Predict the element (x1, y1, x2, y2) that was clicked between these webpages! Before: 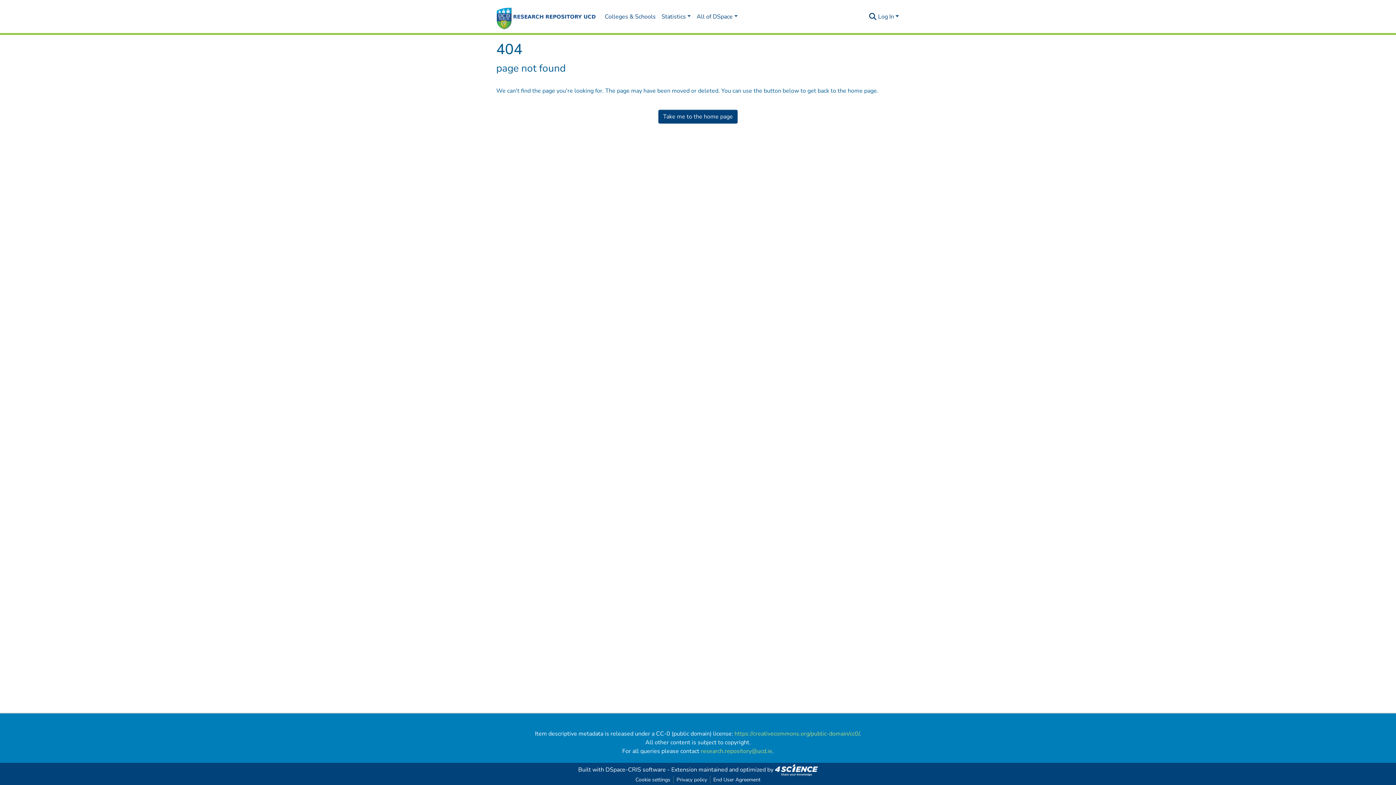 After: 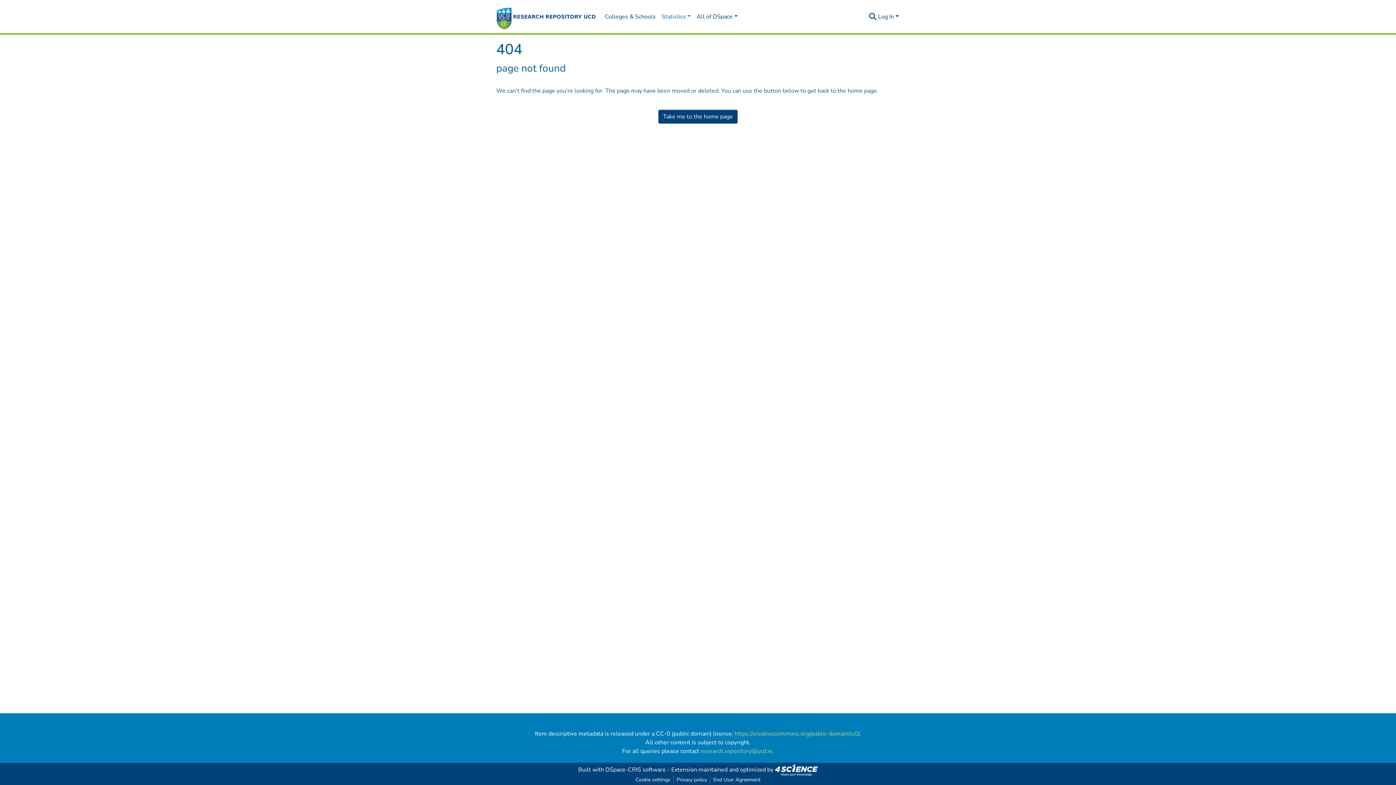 Action: bbox: (658, 9, 693, 24) label: Statistics